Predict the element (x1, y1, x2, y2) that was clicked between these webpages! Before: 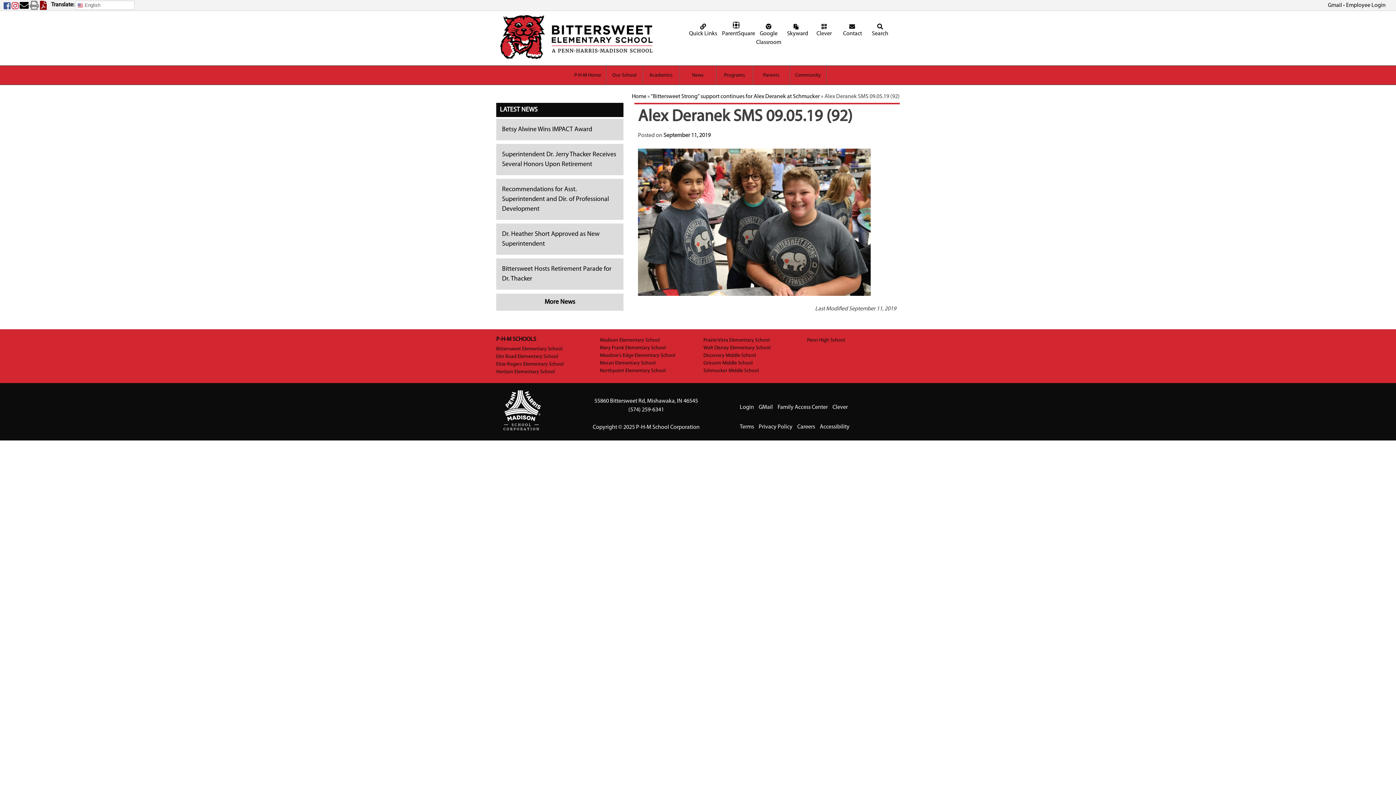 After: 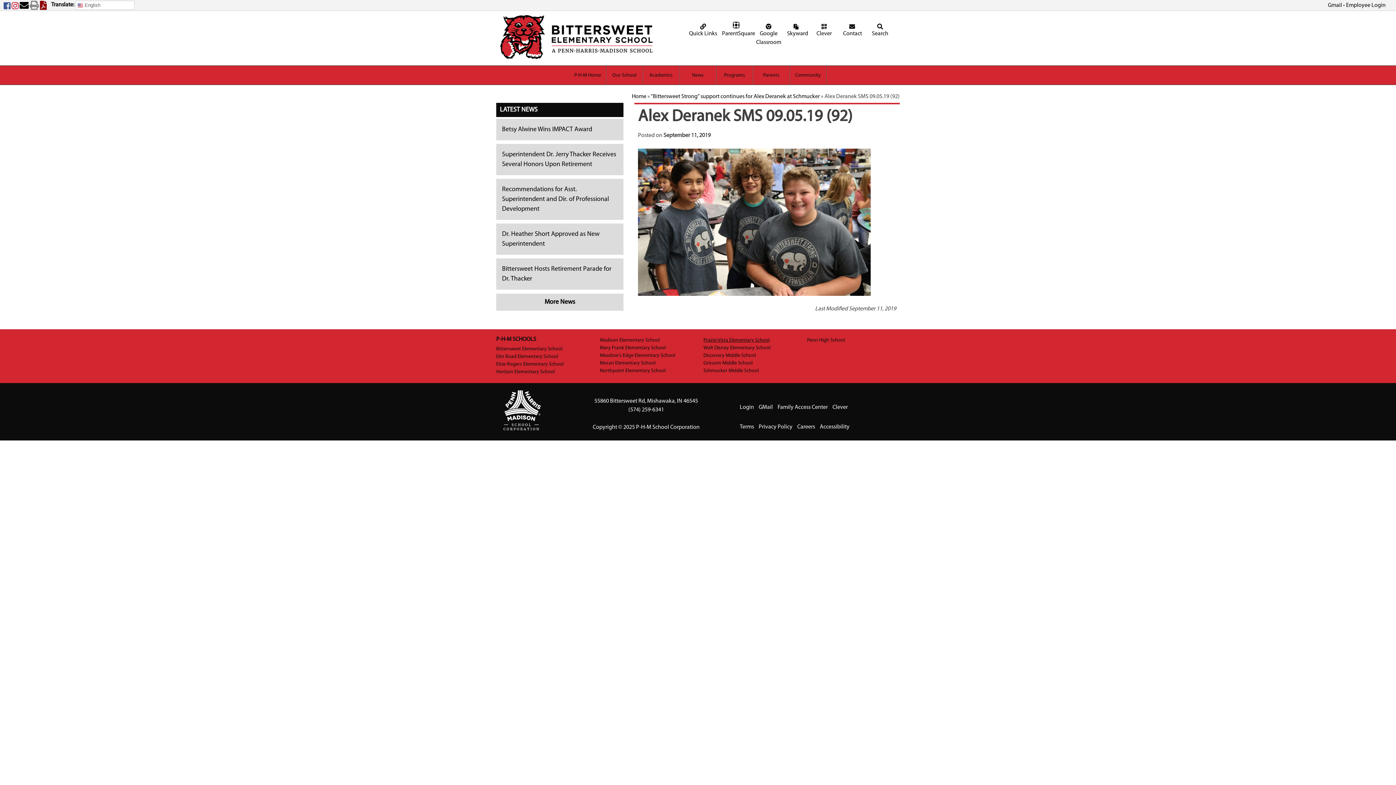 Action: label: Prairie Vista Elementary School bbox: (703, 337, 769, 343)